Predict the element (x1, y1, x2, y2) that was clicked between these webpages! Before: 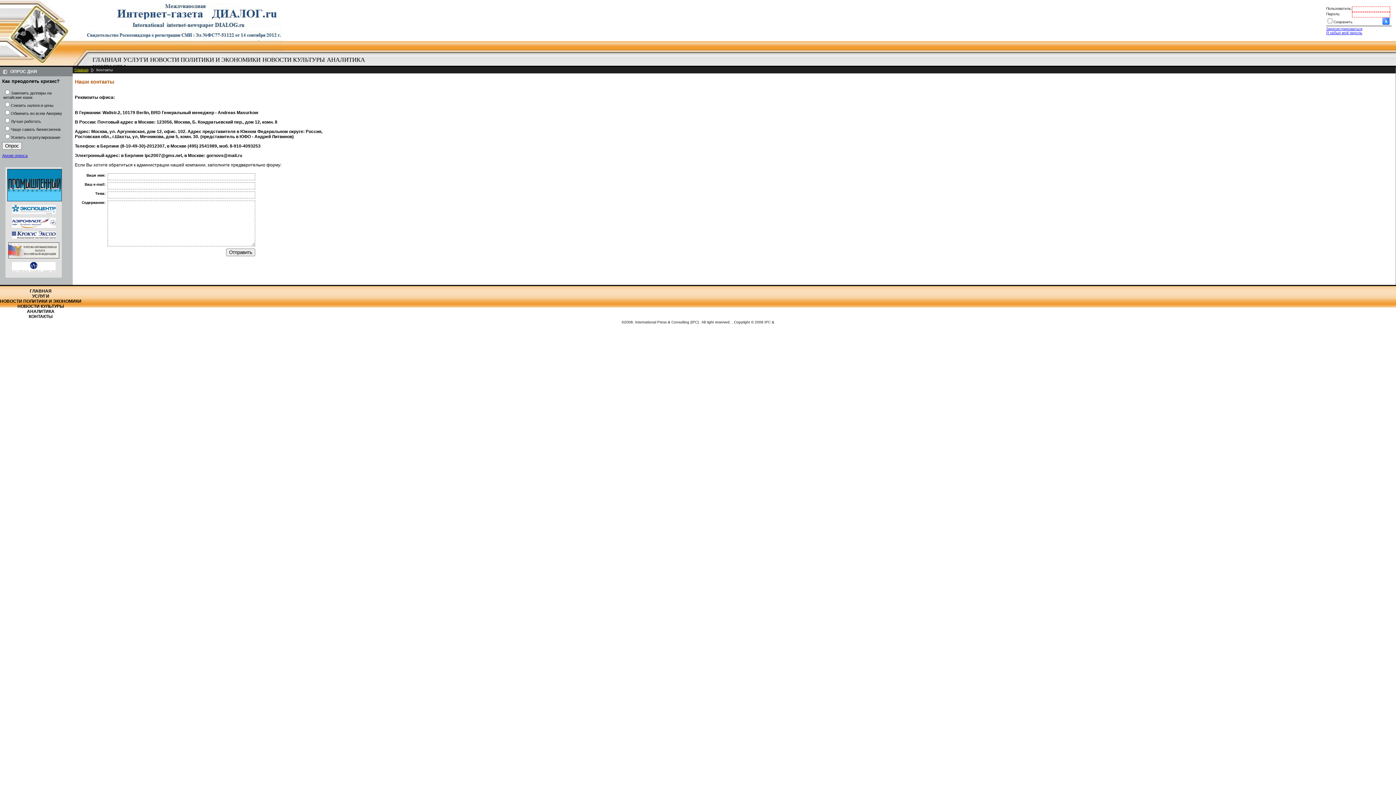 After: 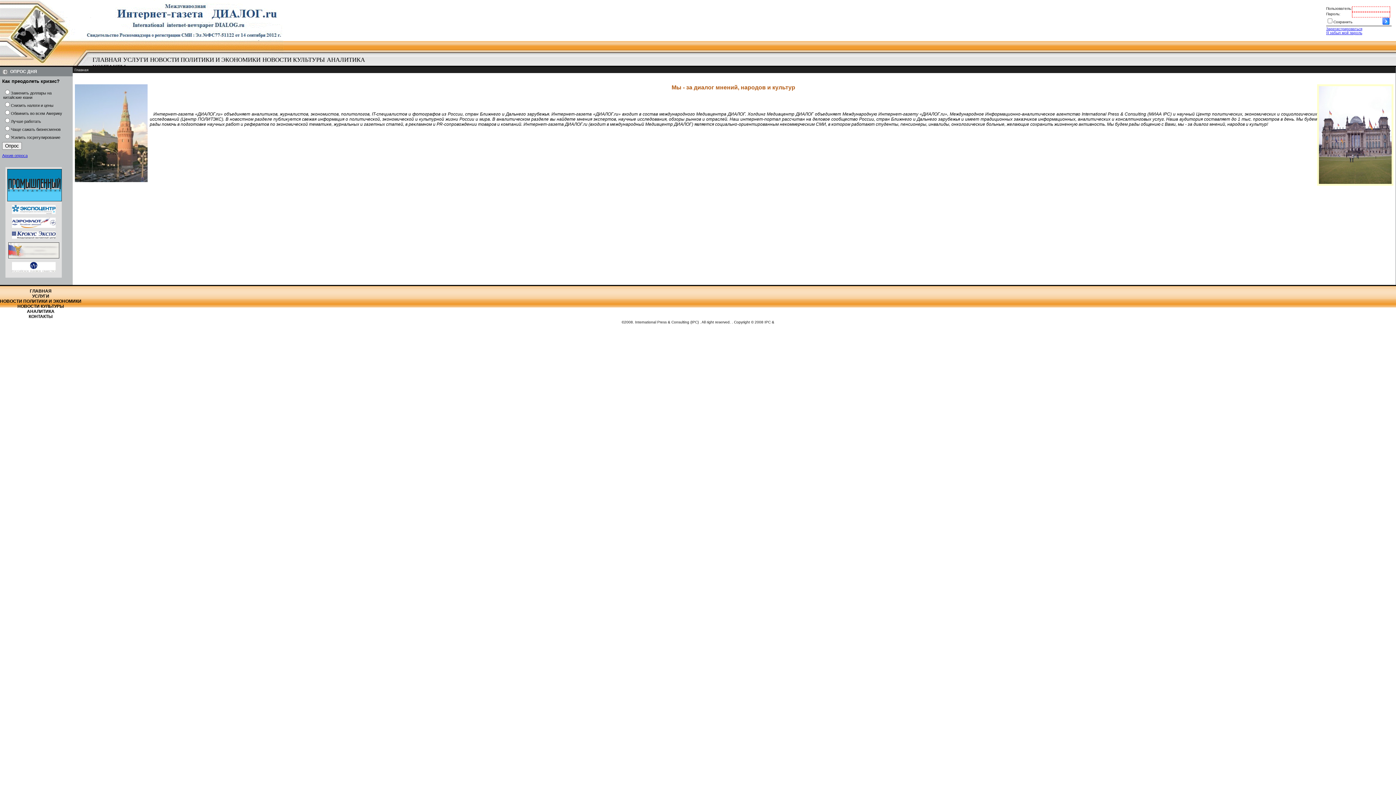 Action: label: ГЛАВНАЯ bbox: (91, 56, 122, 63)